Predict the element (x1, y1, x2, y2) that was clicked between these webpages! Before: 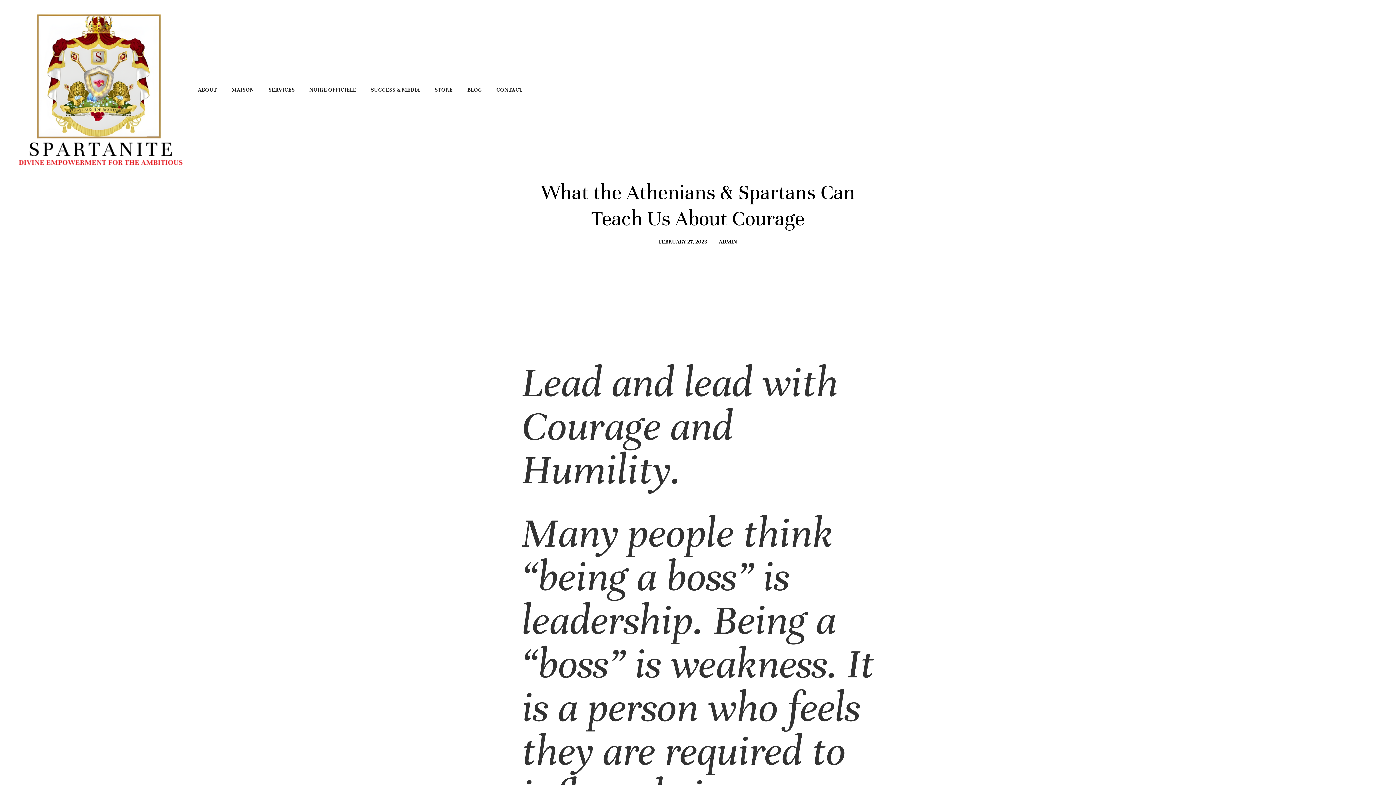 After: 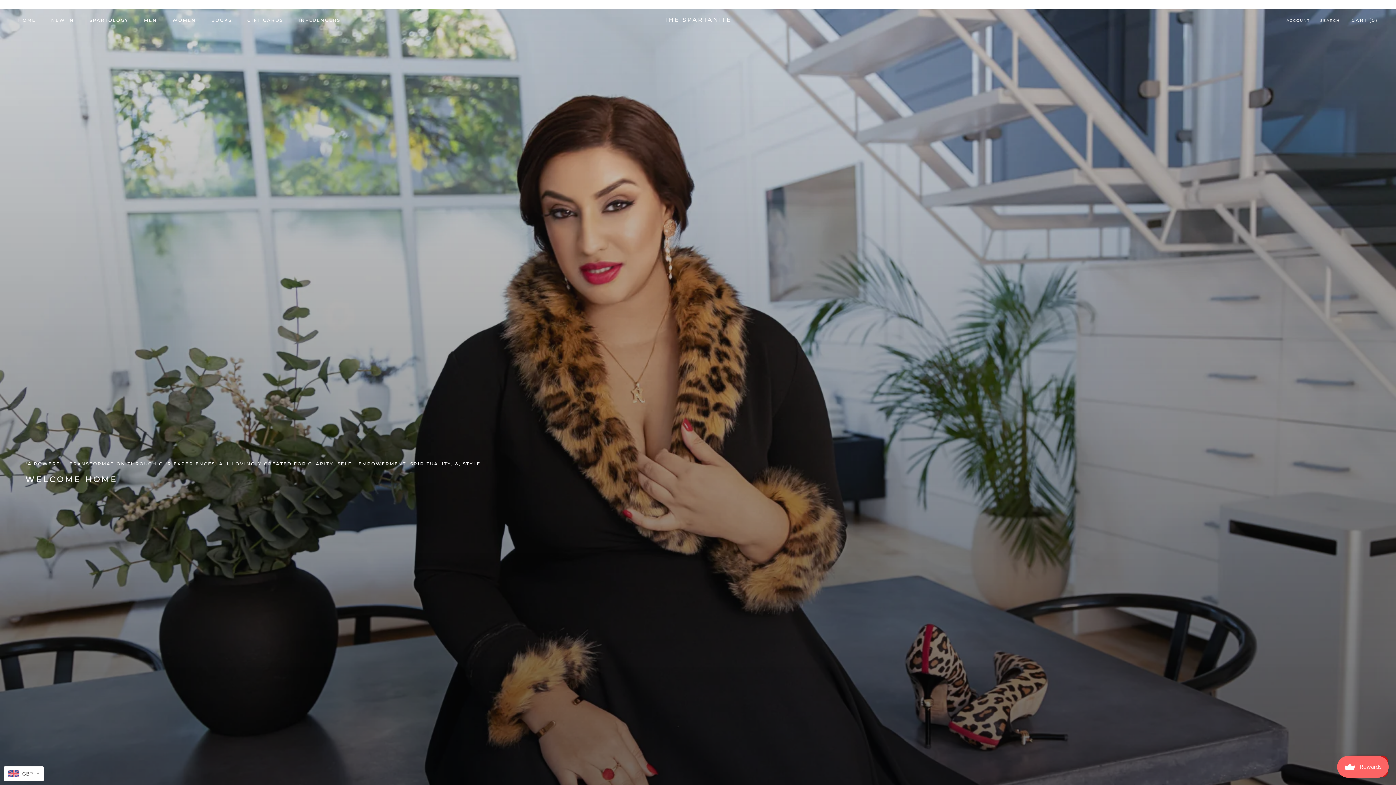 Action: label: STORE bbox: (427, 81, 460, 98)